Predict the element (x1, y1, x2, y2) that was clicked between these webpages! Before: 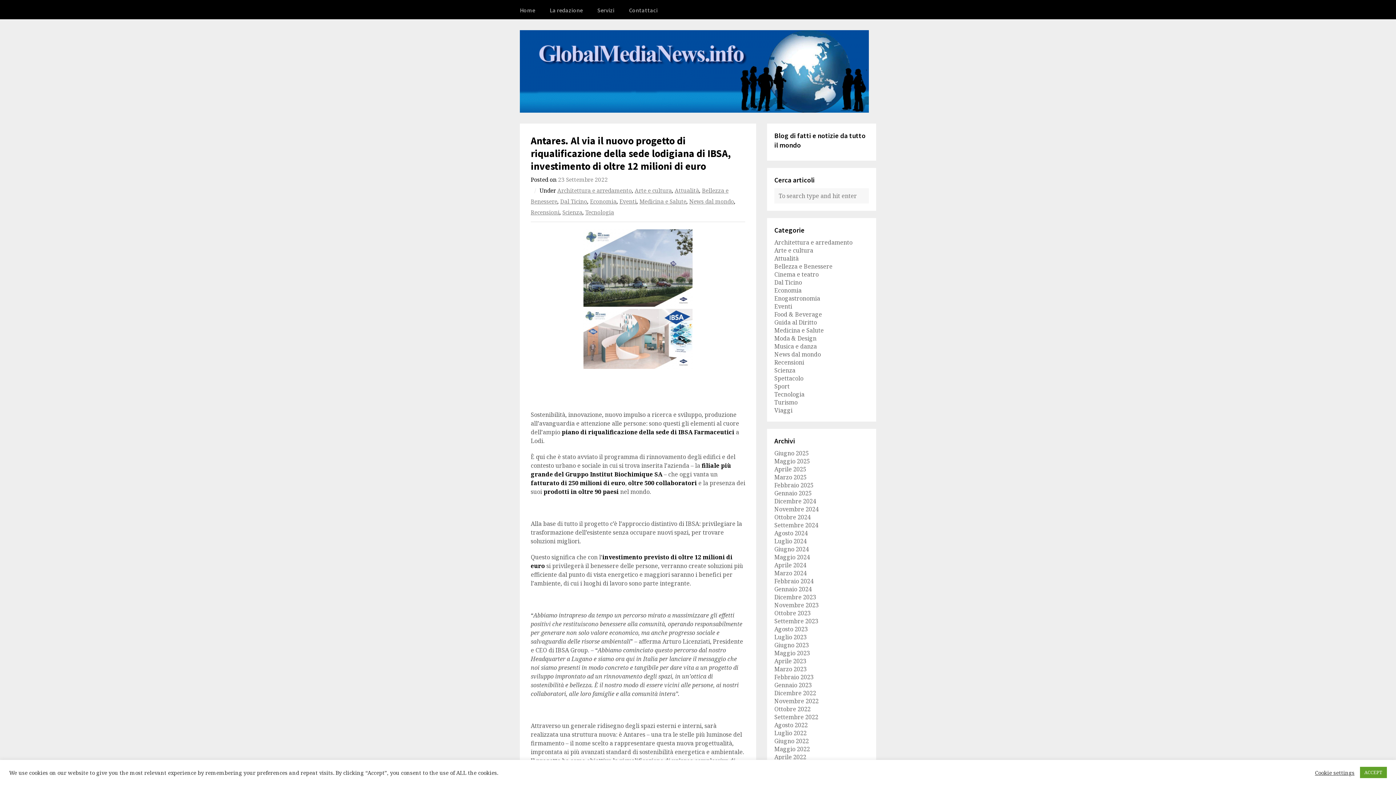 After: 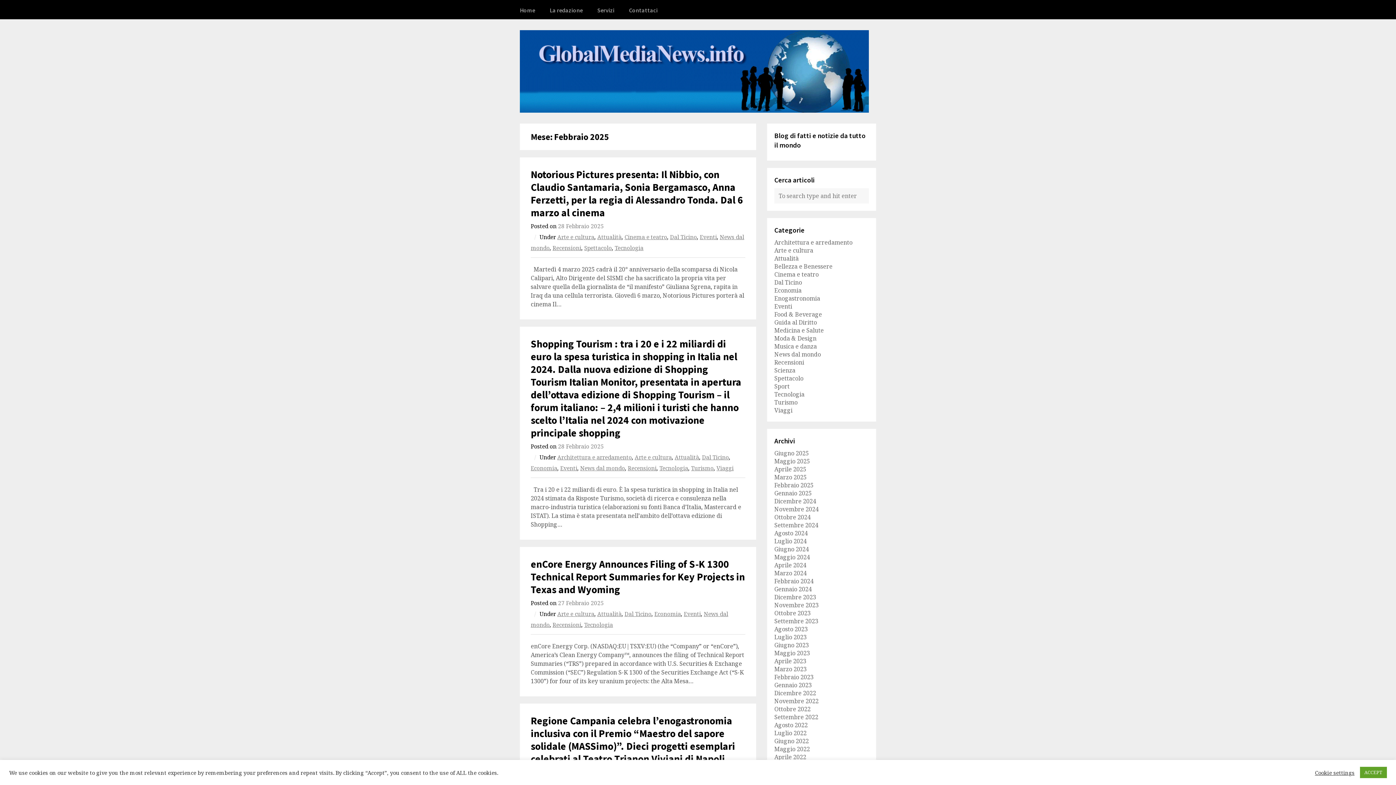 Action: bbox: (774, 481, 813, 489) label: Febbraio 2025